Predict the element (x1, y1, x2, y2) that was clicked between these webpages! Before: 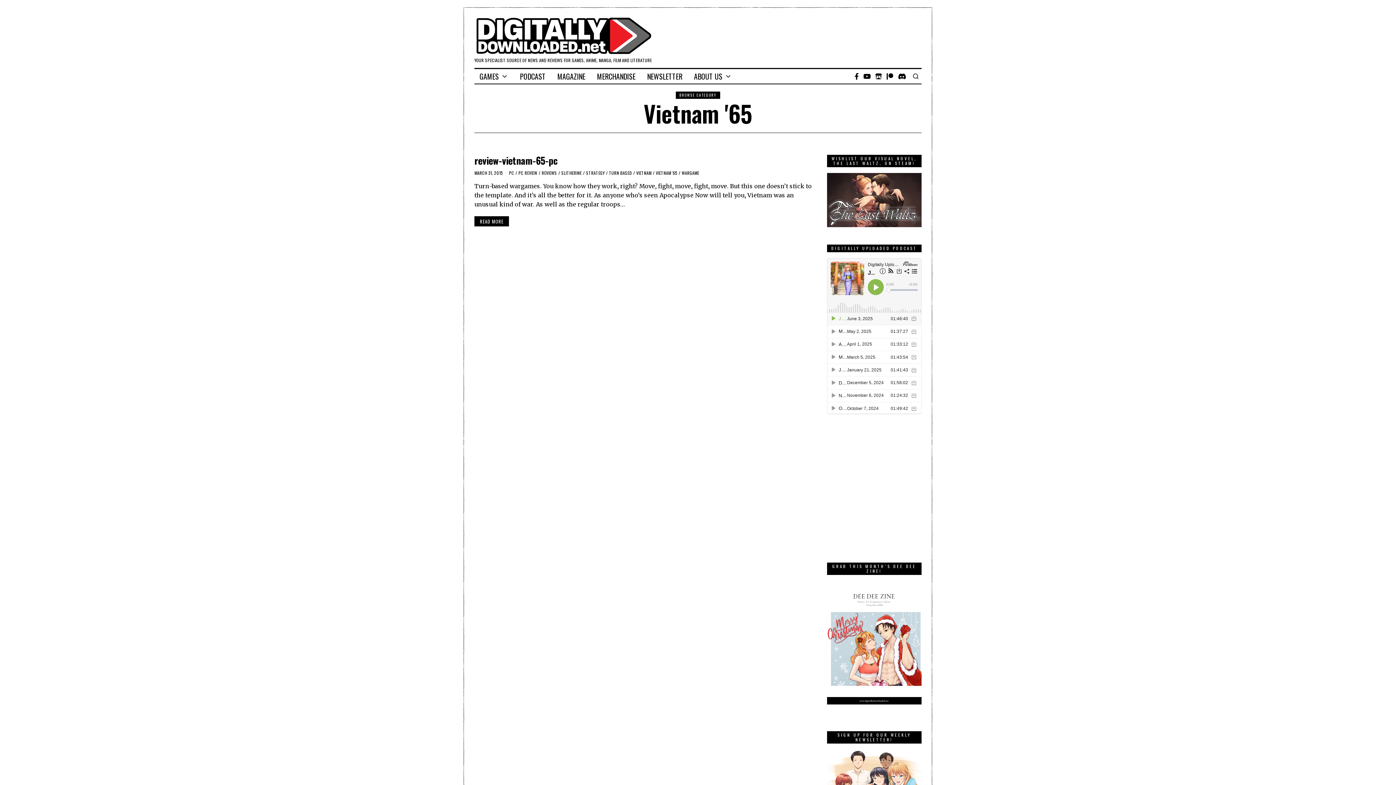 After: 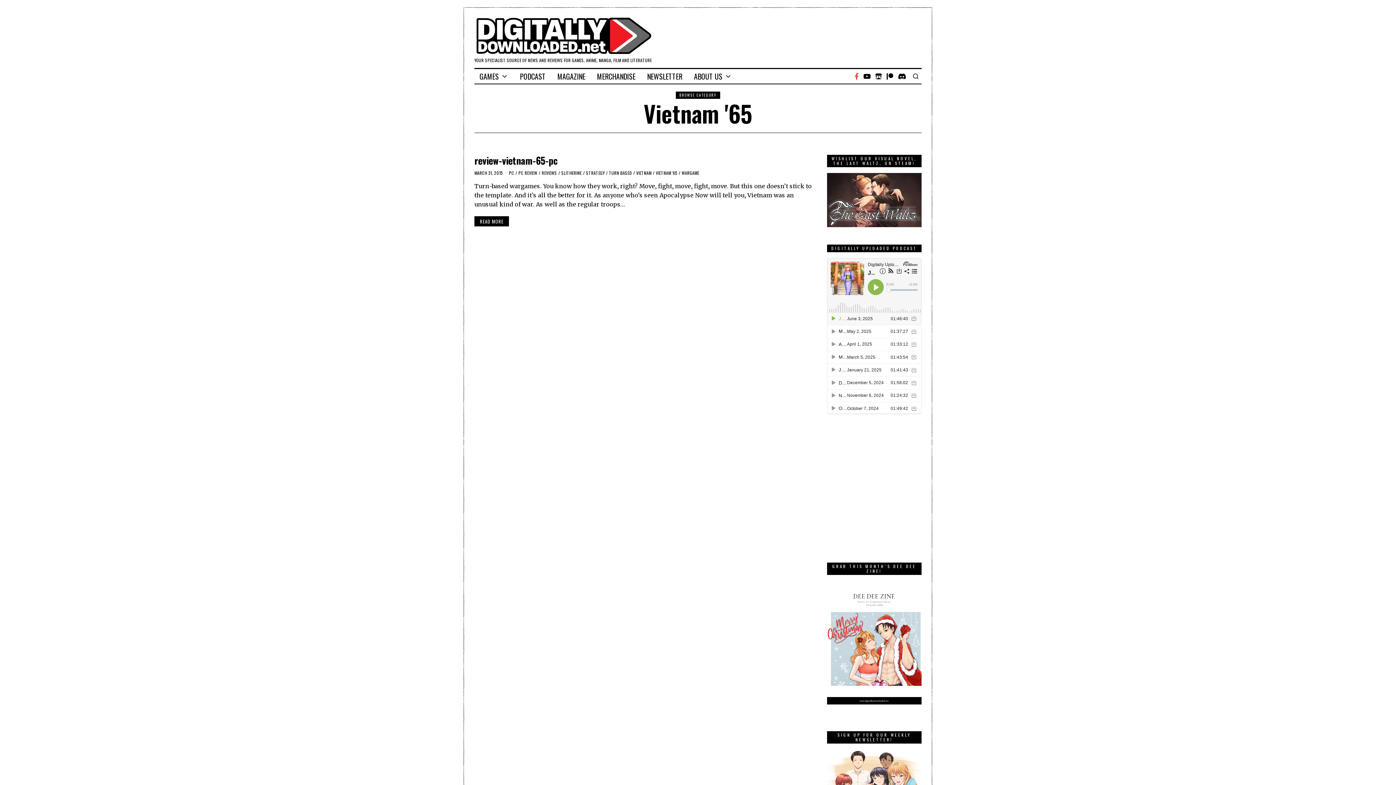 Action: bbox: (853, 72, 860, 80)